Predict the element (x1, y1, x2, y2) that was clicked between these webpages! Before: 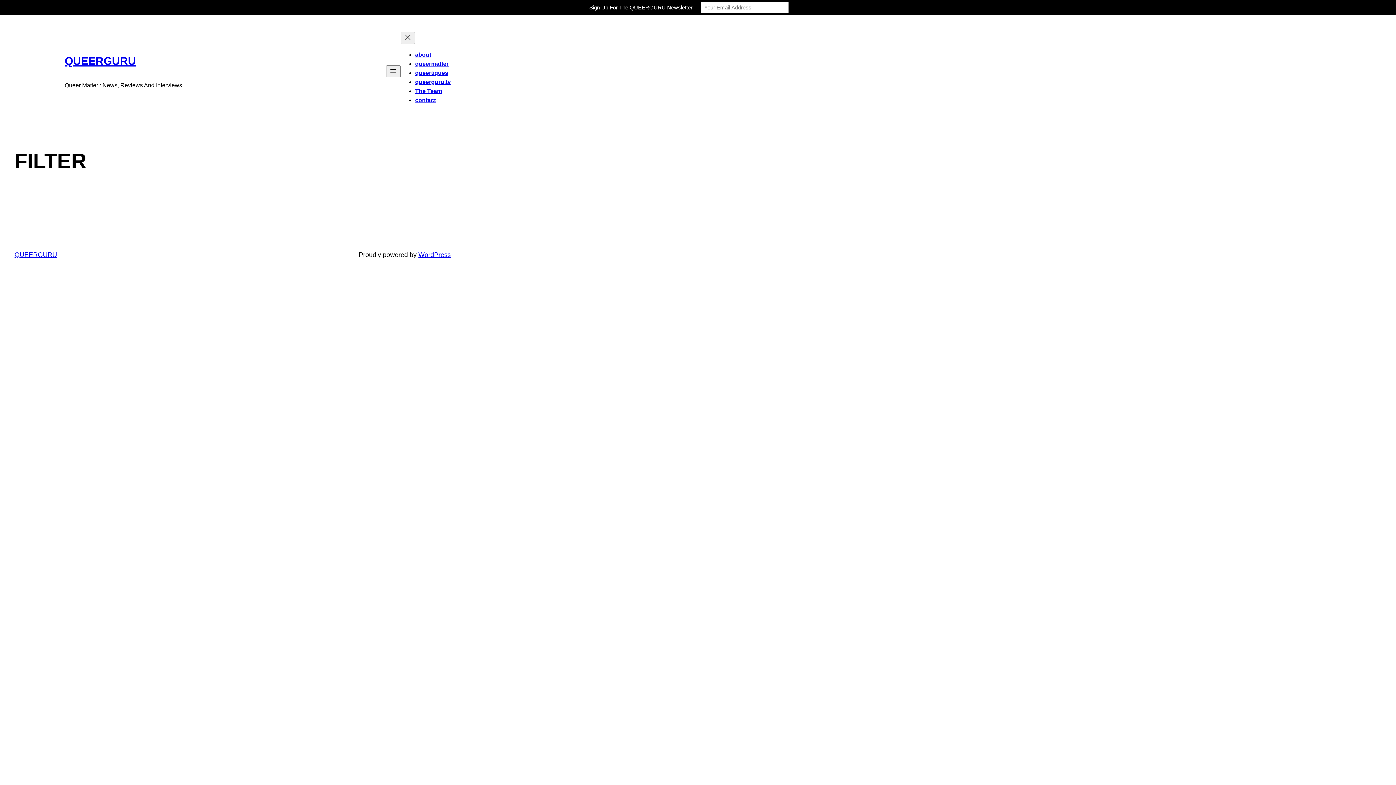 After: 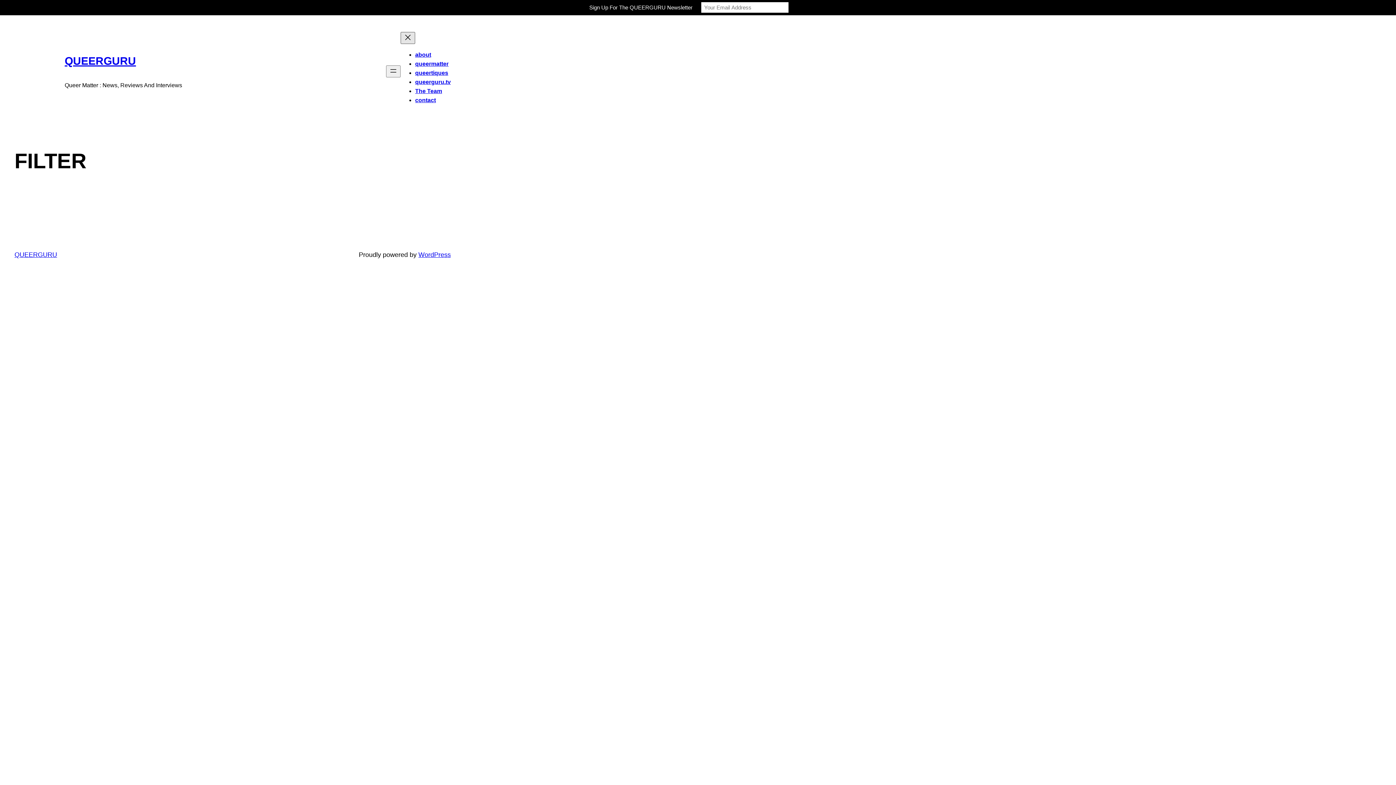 Action: bbox: (400, 32, 415, 44) label: Close menu